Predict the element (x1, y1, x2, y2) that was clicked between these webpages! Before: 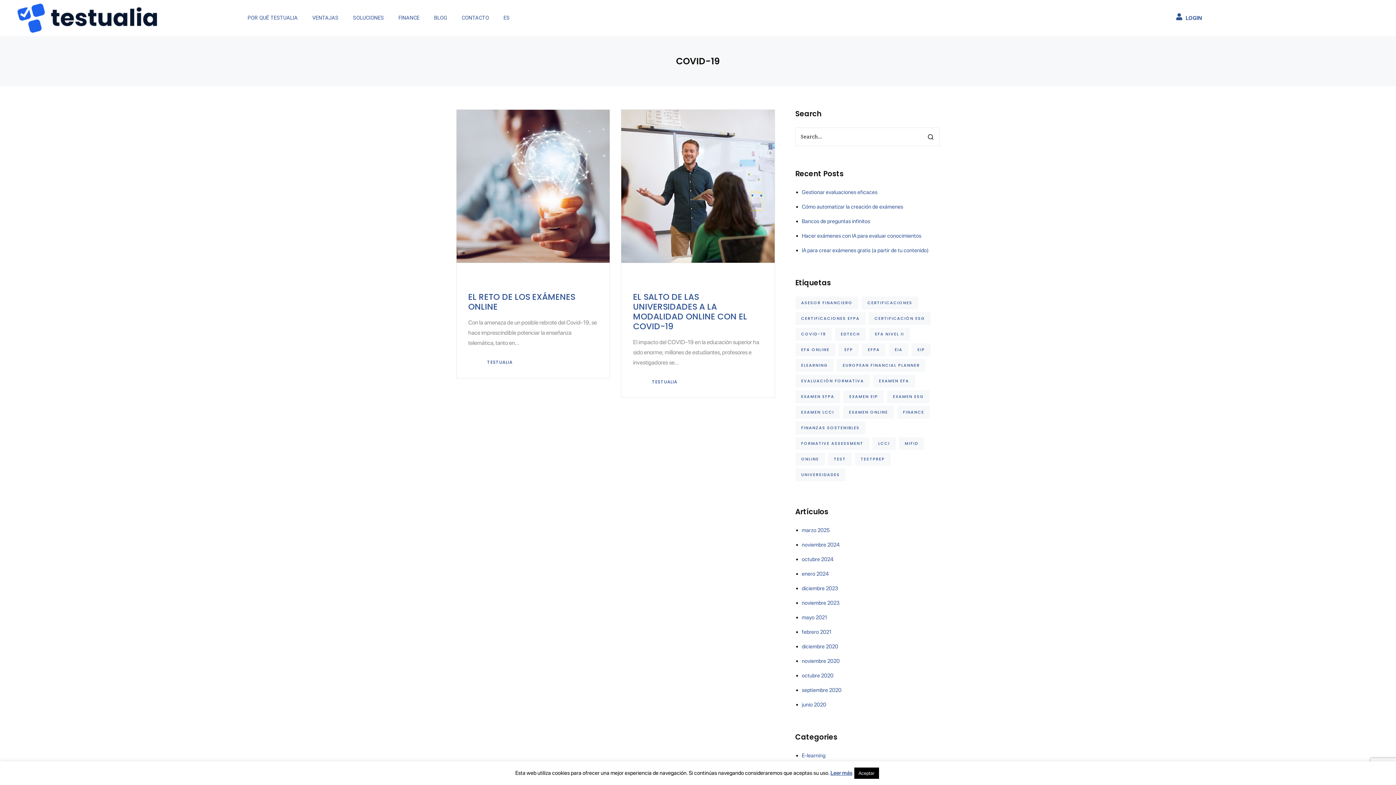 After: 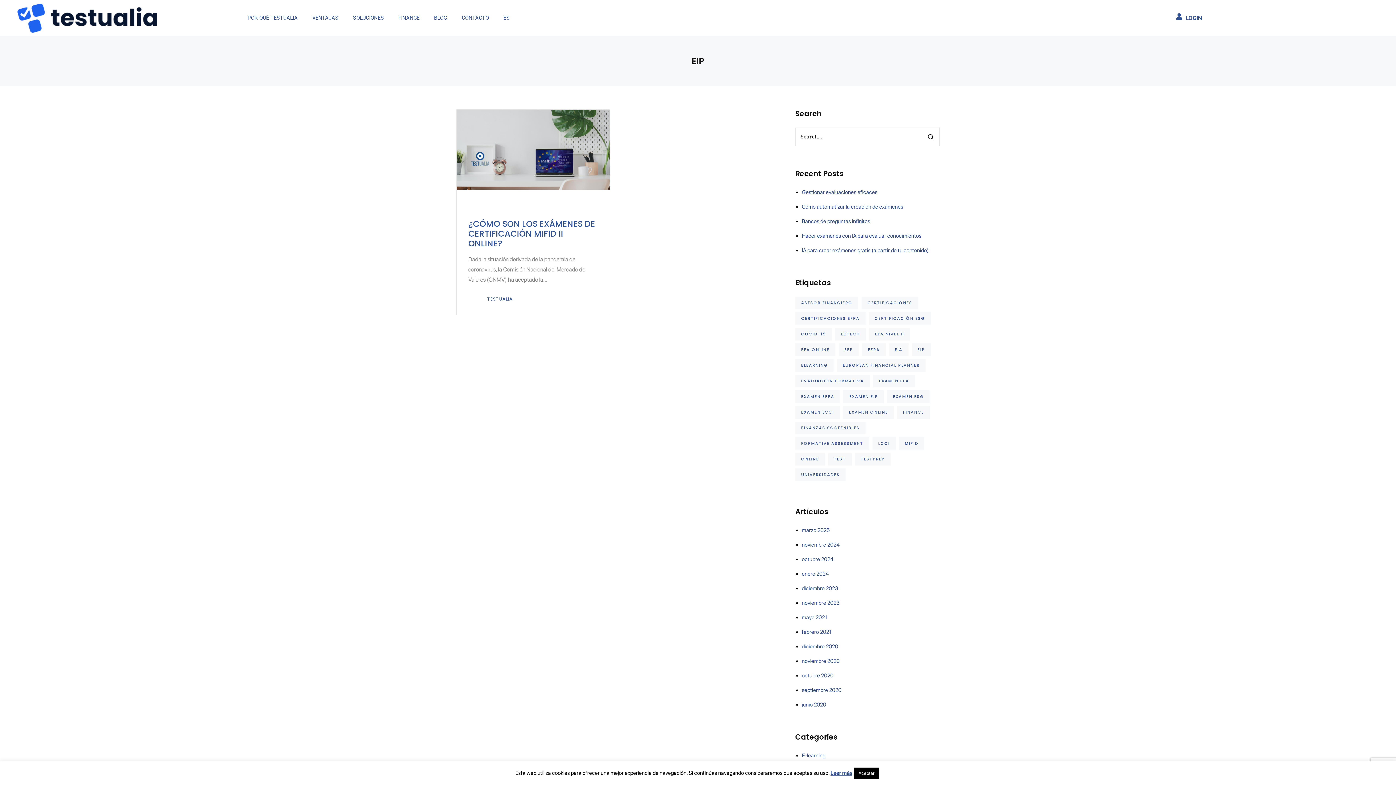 Action: label: EIP (1 elemento) bbox: (911, 343, 930, 356)